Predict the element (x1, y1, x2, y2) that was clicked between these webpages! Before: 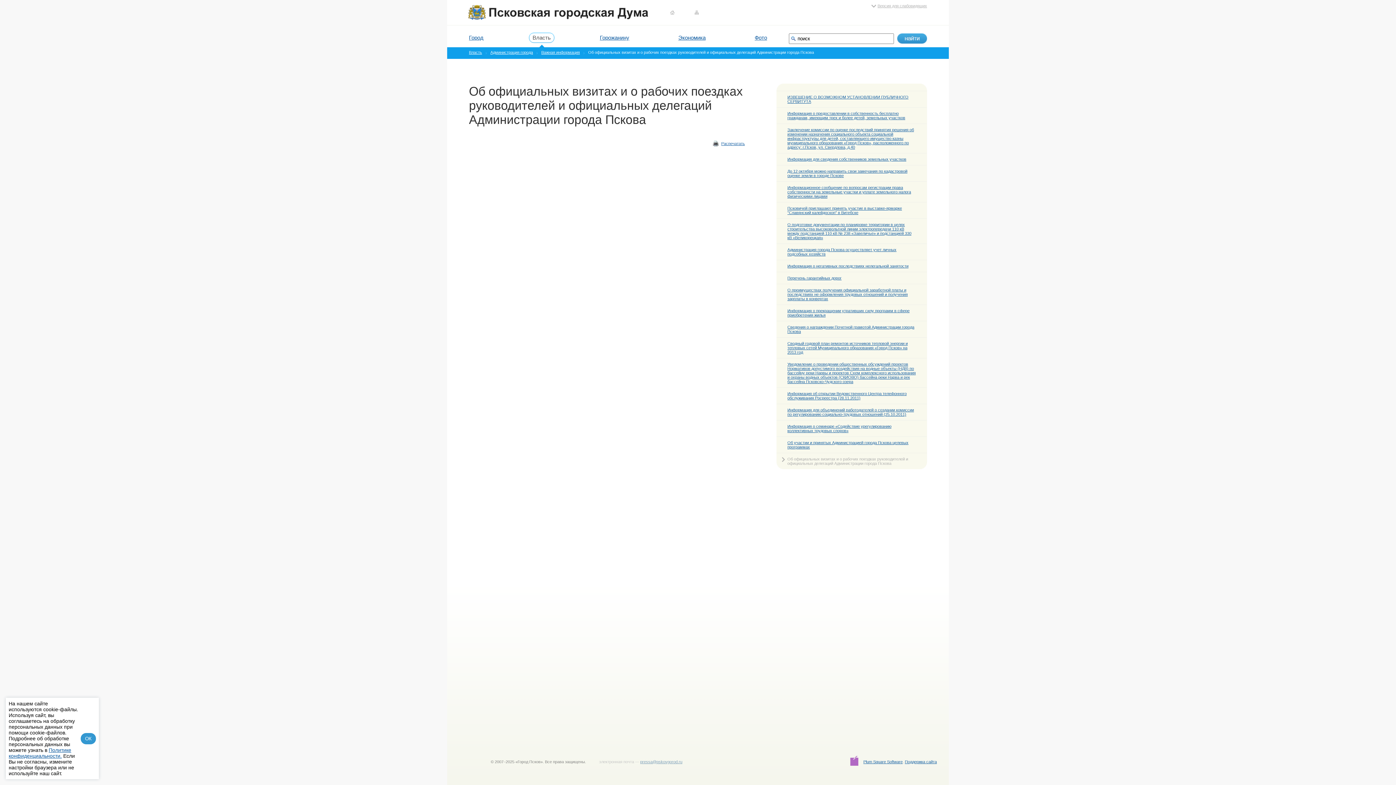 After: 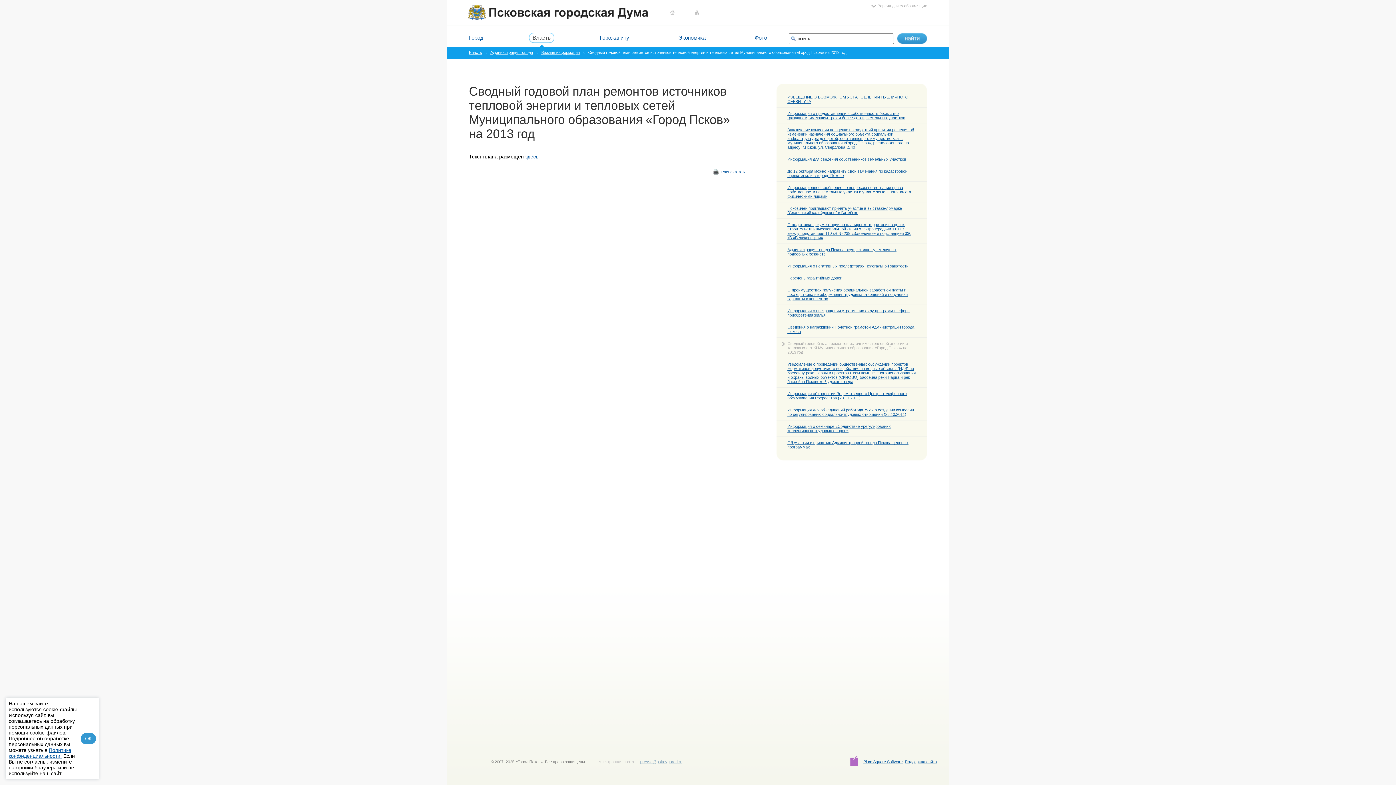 Action: bbox: (787, 341, 908, 354) label: Сводный годовой план ремонтов источников тепловой энергии и тепловых сетей Муниципального образования «Город Псков» на 2013 год